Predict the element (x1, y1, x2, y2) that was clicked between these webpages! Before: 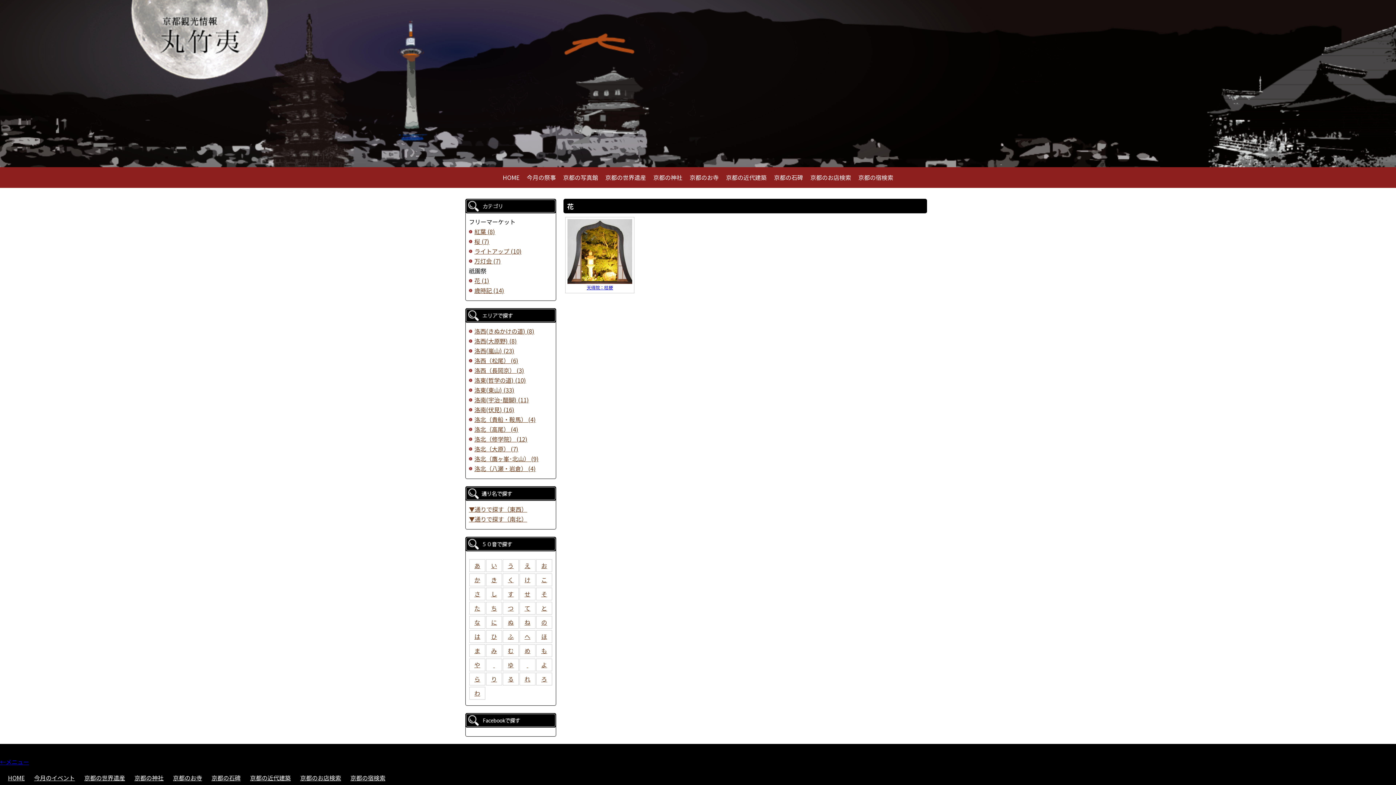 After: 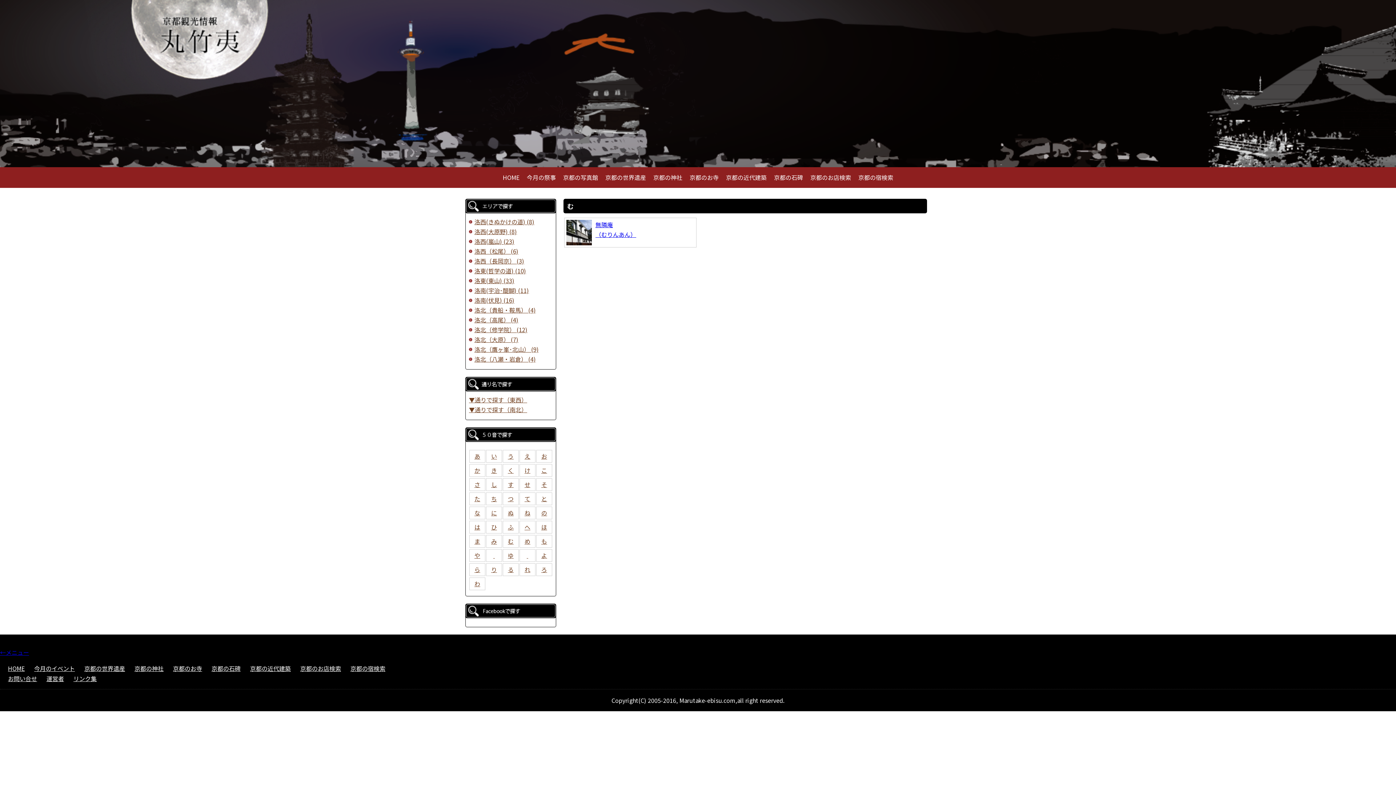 Action: bbox: (502, 644, 518, 657) label: む